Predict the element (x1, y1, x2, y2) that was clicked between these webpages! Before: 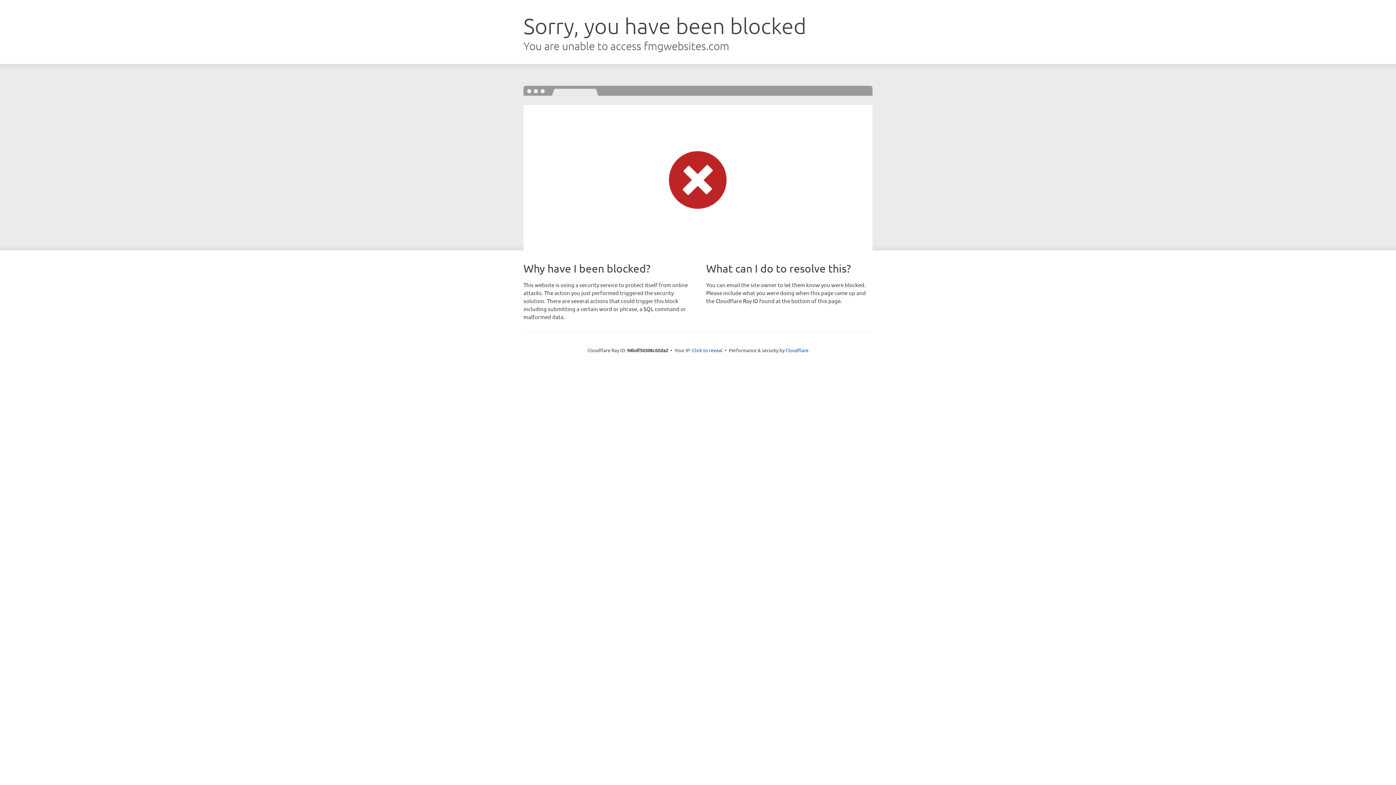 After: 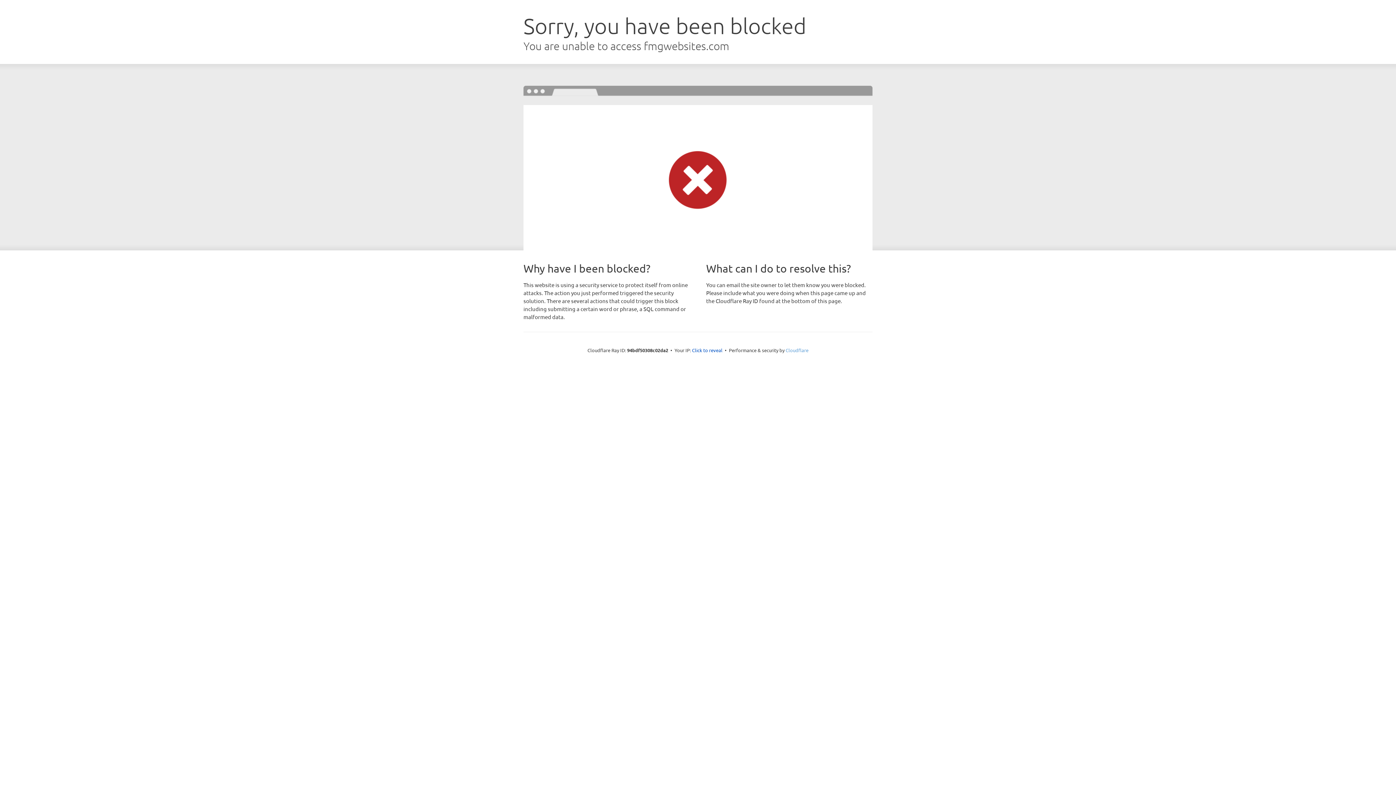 Action: label: Cloudflare bbox: (785, 347, 808, 353)